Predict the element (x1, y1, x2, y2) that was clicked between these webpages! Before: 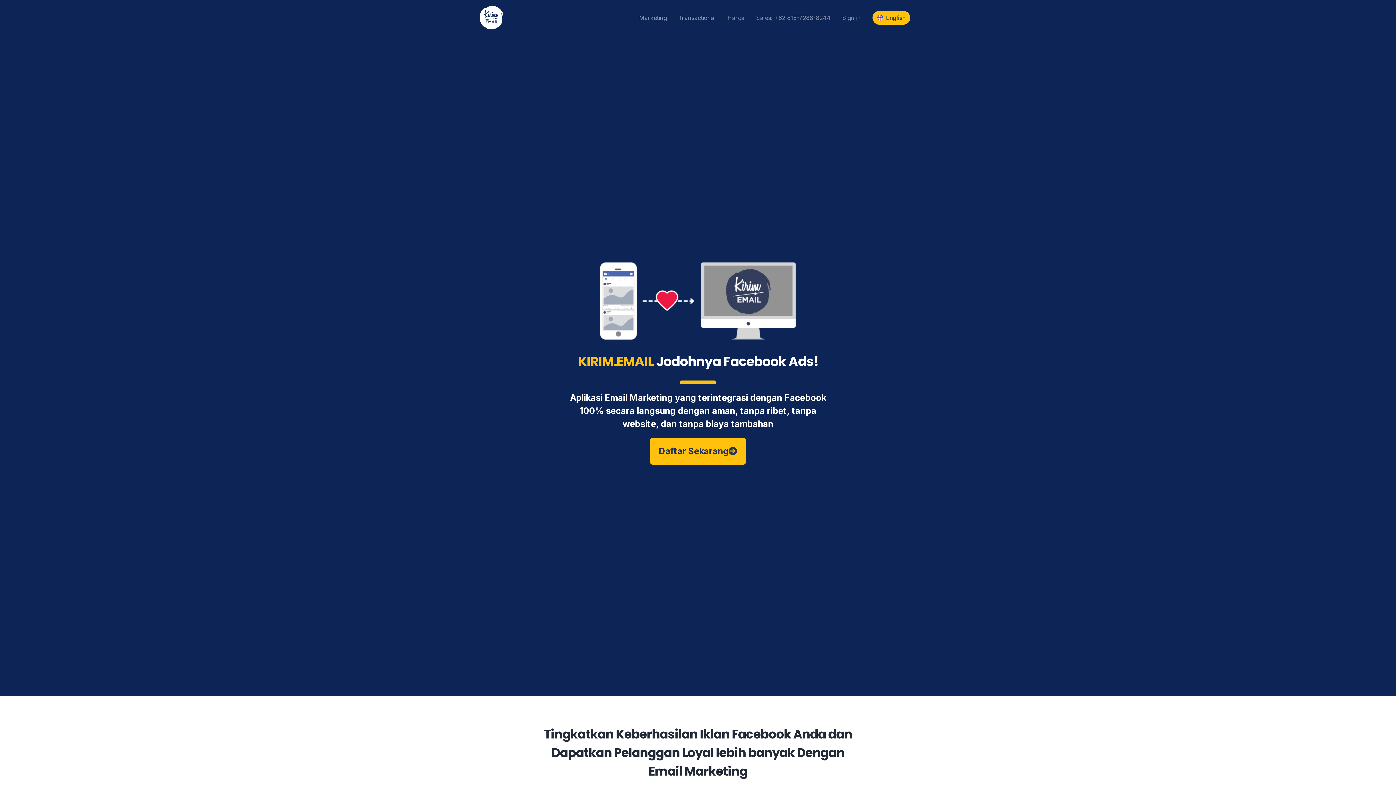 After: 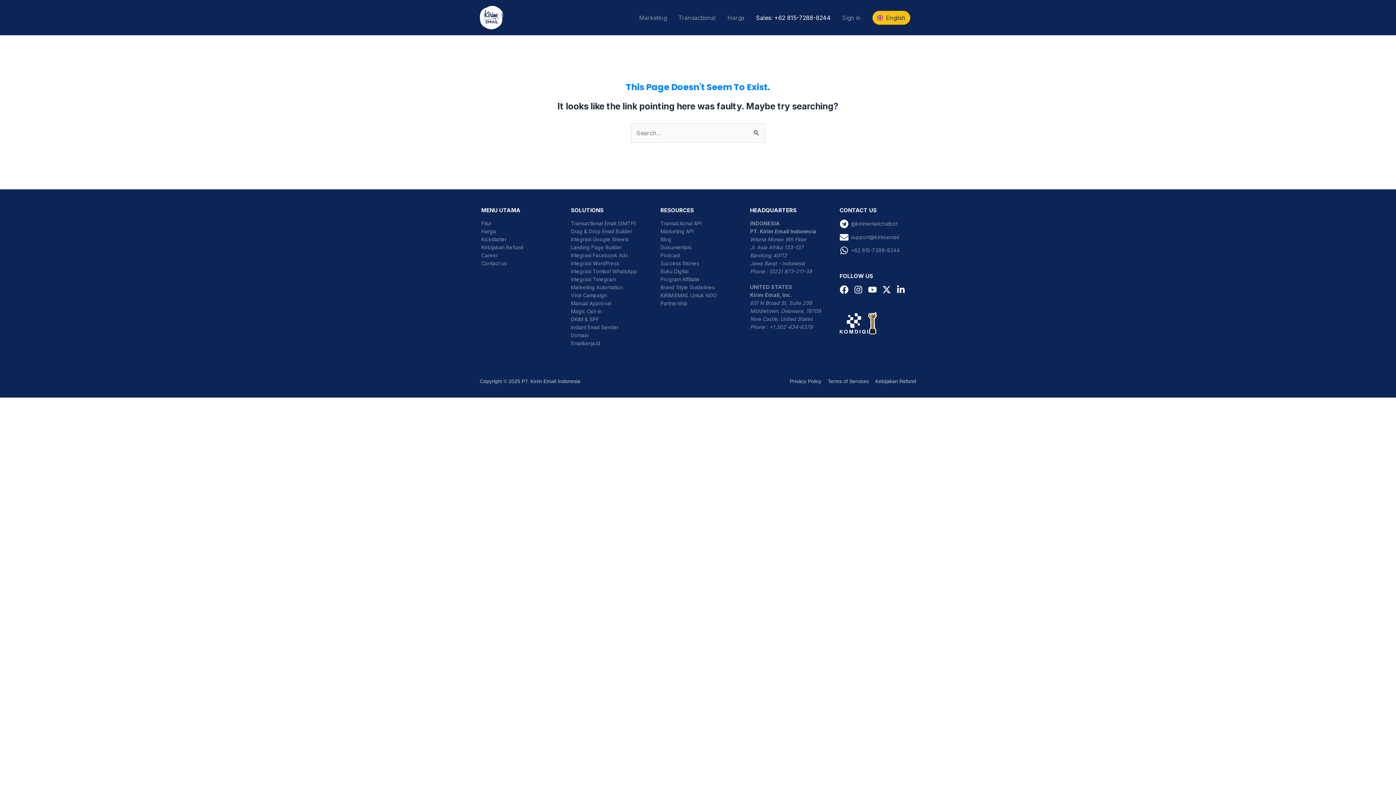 Action: label: Sales: +62 815-7288-8244 bbox: (750, 12, 836, 22)